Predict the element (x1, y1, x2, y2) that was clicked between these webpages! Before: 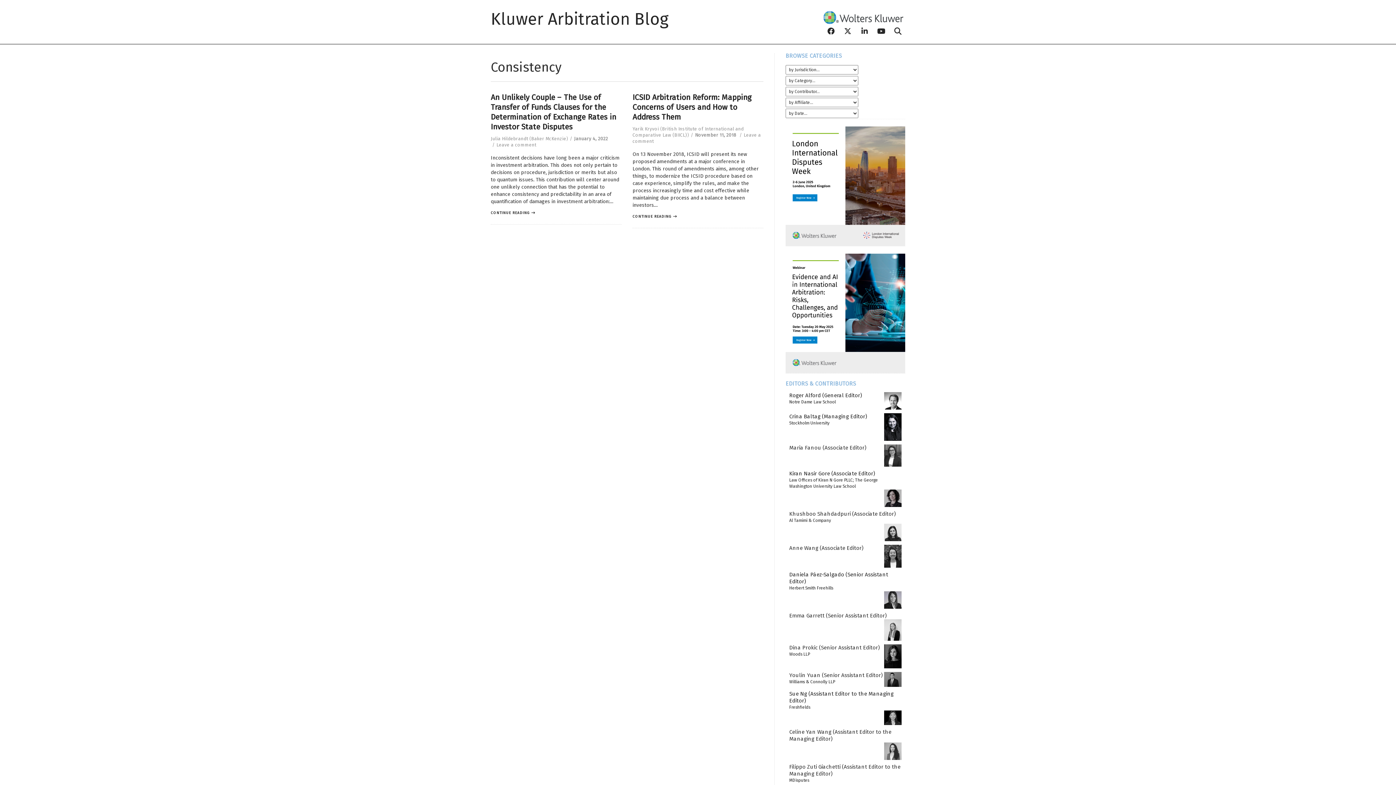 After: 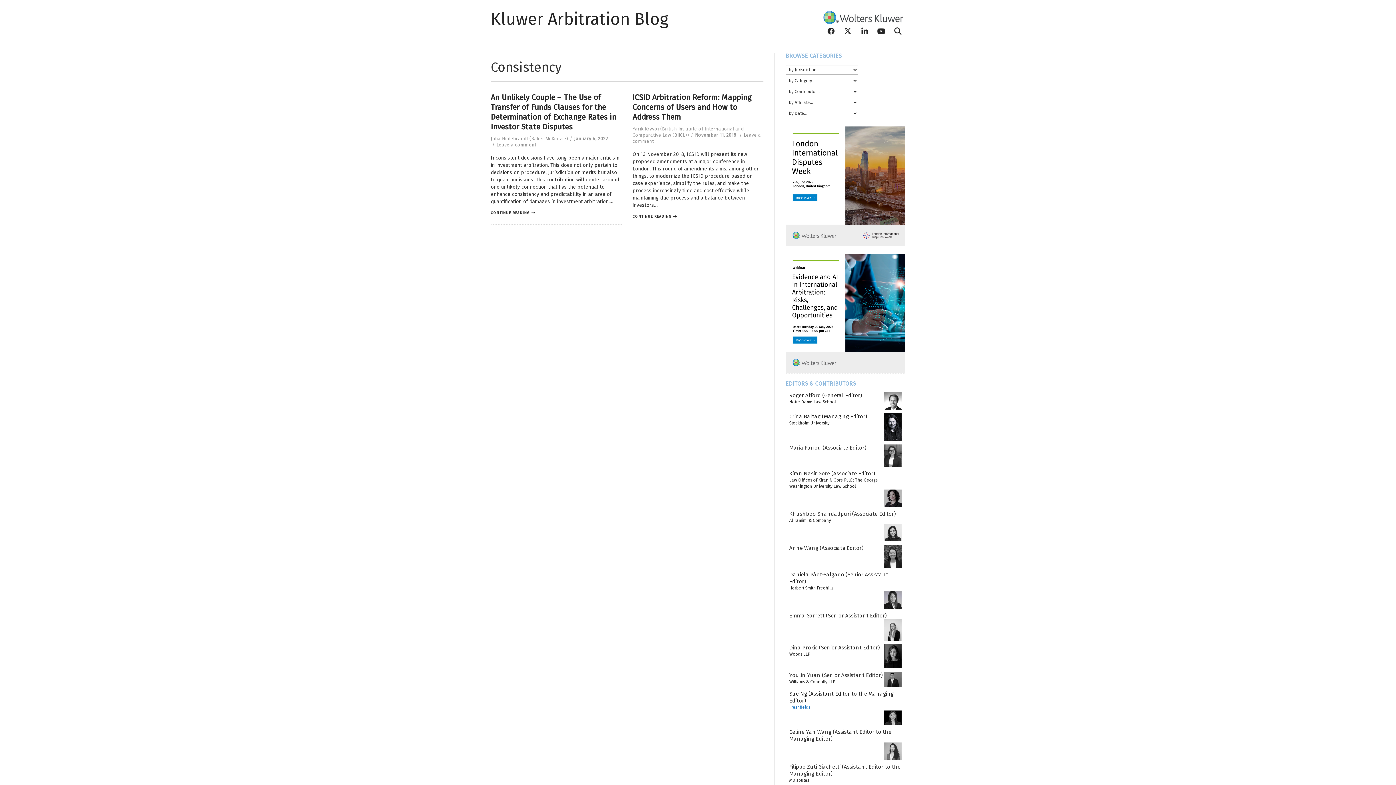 Action: bbox: (789, 704, 810, 710) label: Freshfields